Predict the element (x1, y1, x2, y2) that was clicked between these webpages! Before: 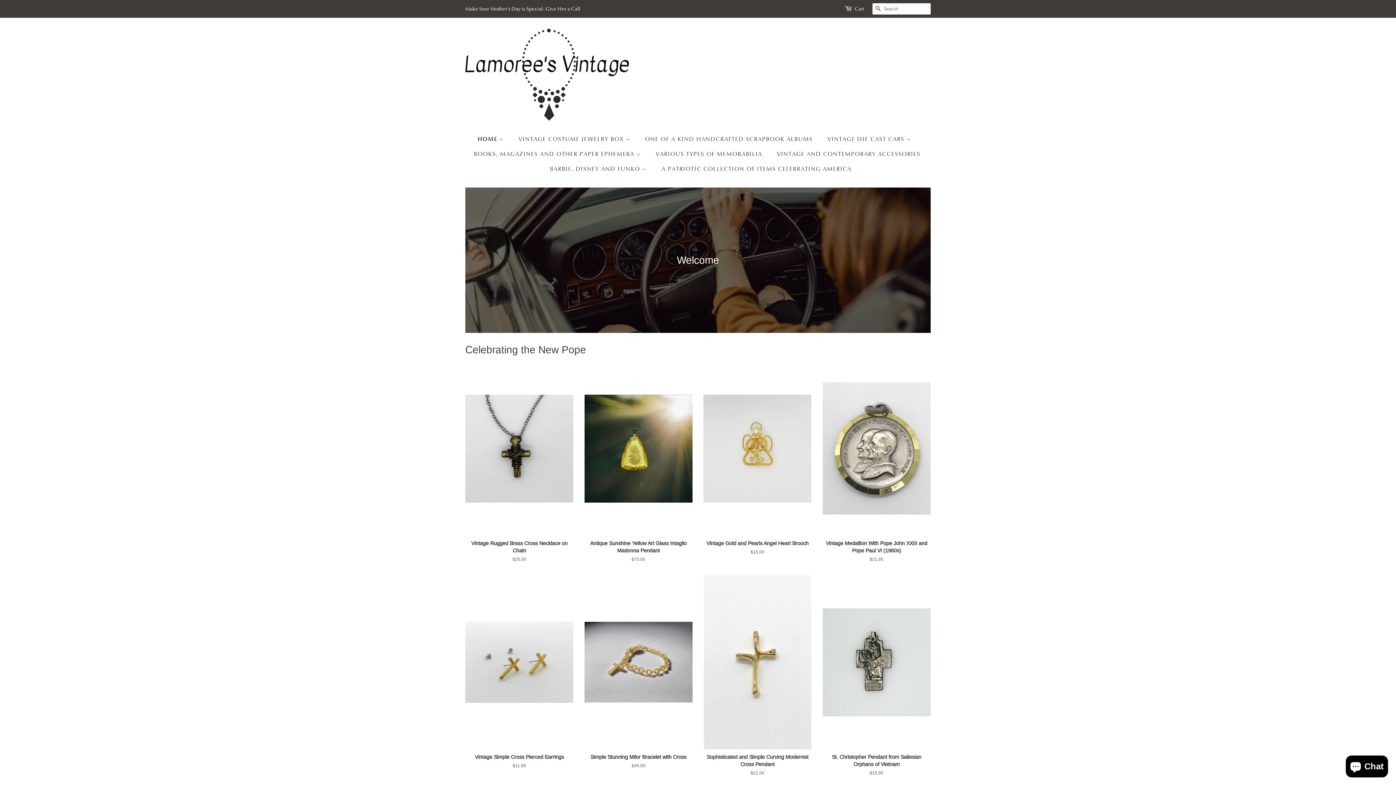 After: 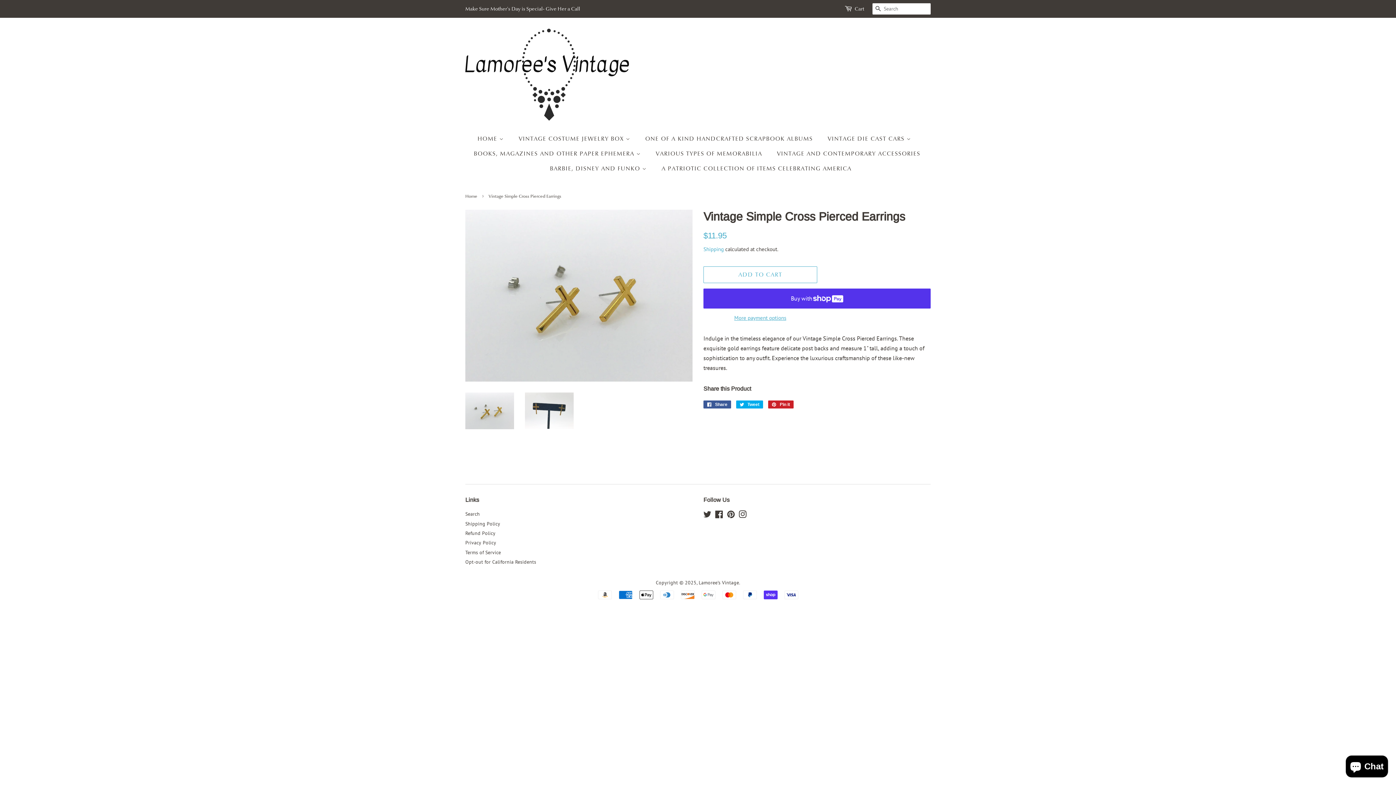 Action: bbox: (465, 575, 573, 782) label: Vintage Simple Cross Pierced Earrings

Regular price
$11.95